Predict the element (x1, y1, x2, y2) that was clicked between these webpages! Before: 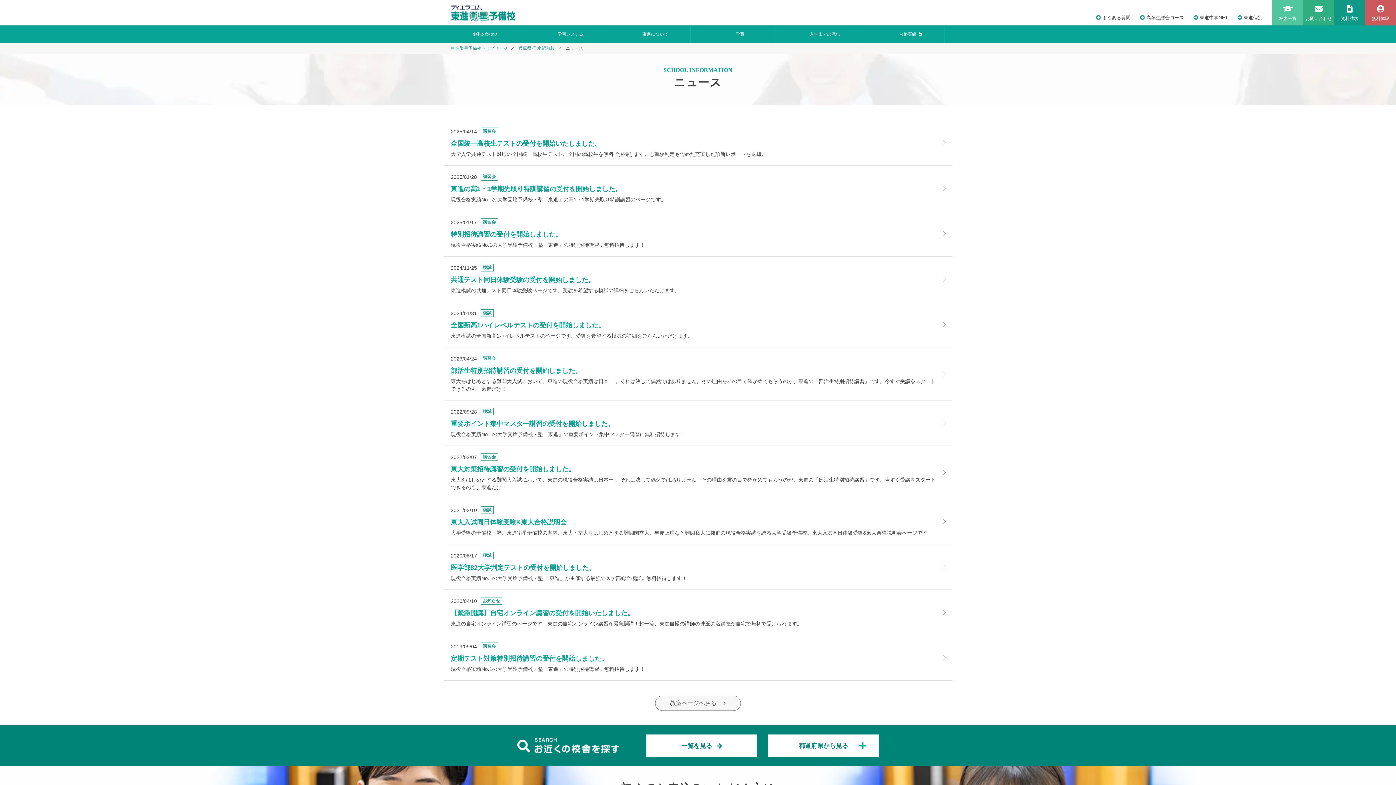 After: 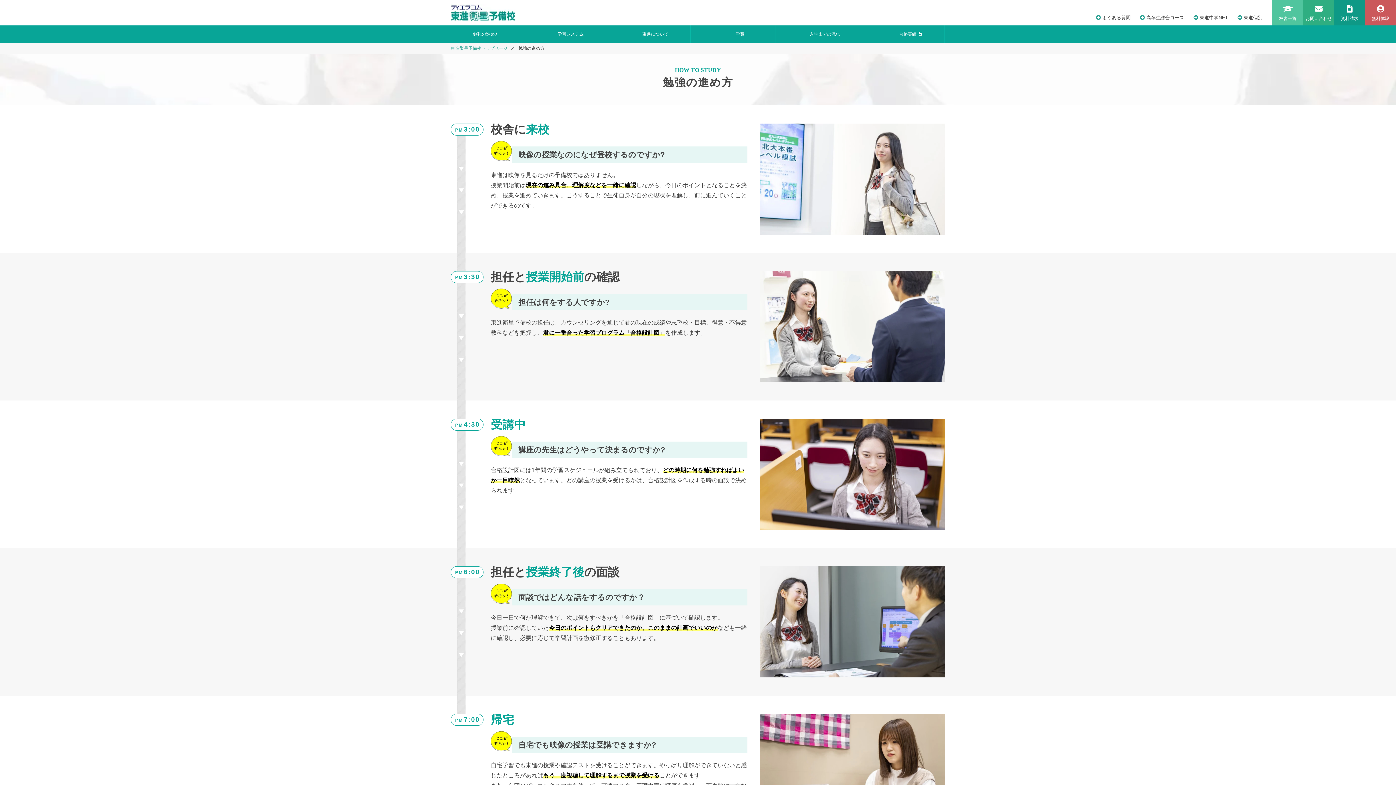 Action: label: 勉強の進め方 bbox: (450, 25, 521, 42)